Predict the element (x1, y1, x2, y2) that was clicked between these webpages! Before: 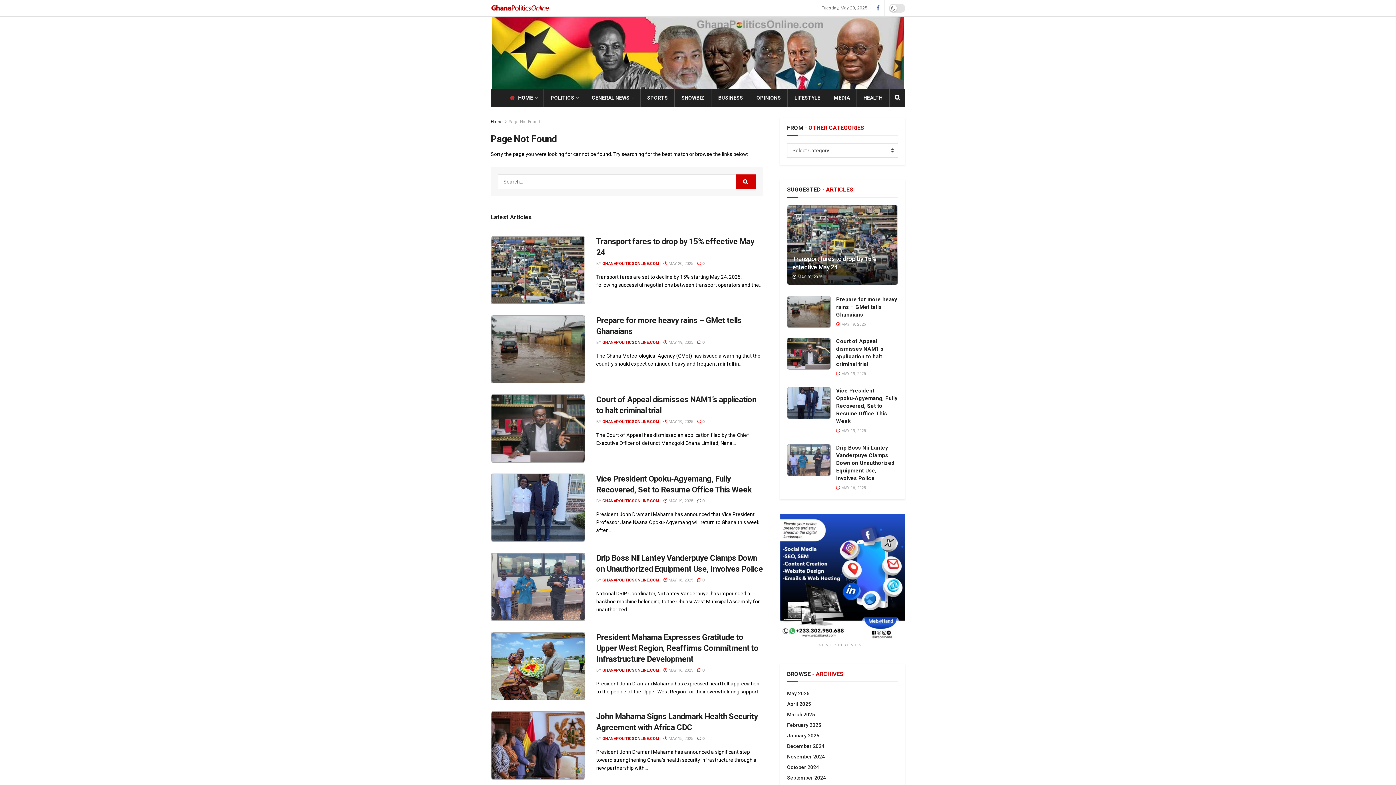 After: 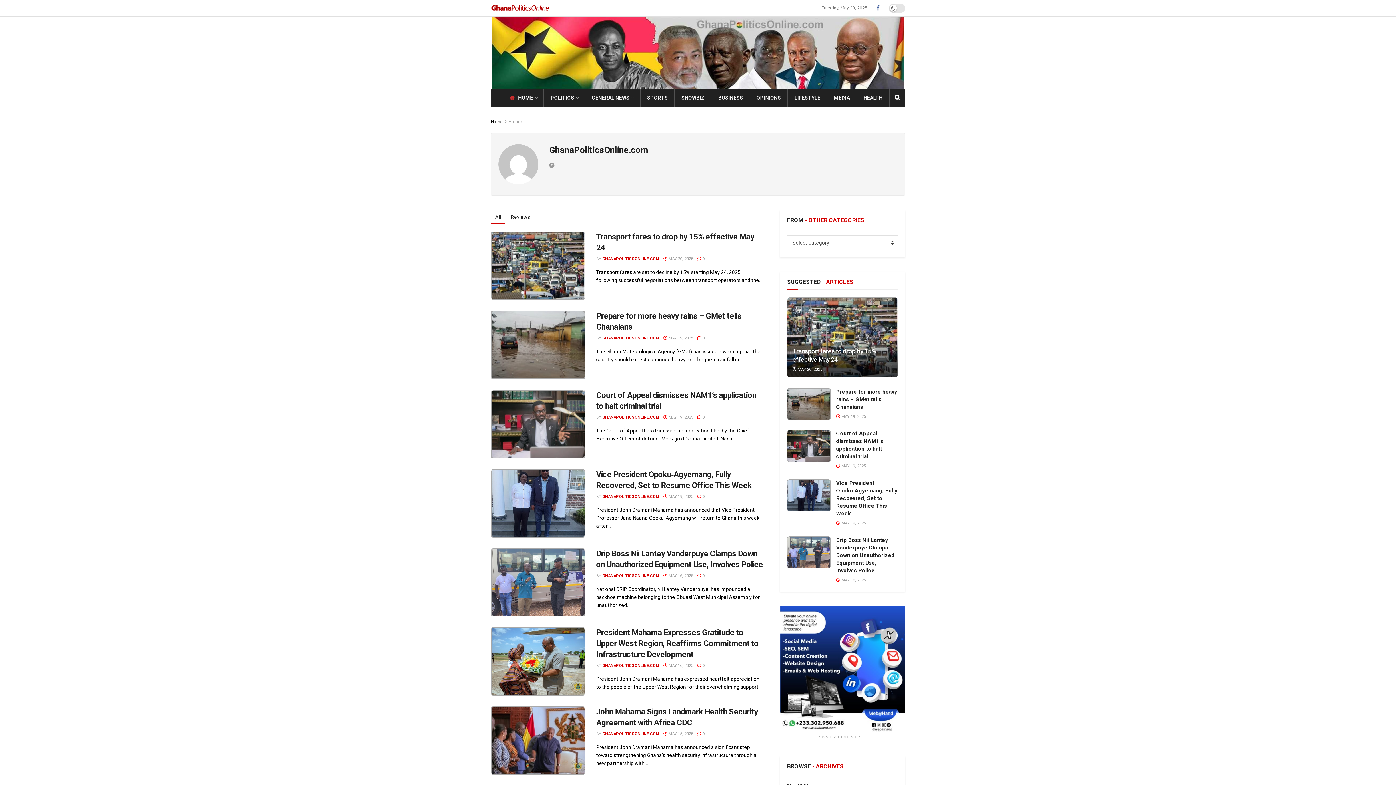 Action: label: GHANAPOLITICSONLINE.COM bbox: (602, 340, 659, 345)